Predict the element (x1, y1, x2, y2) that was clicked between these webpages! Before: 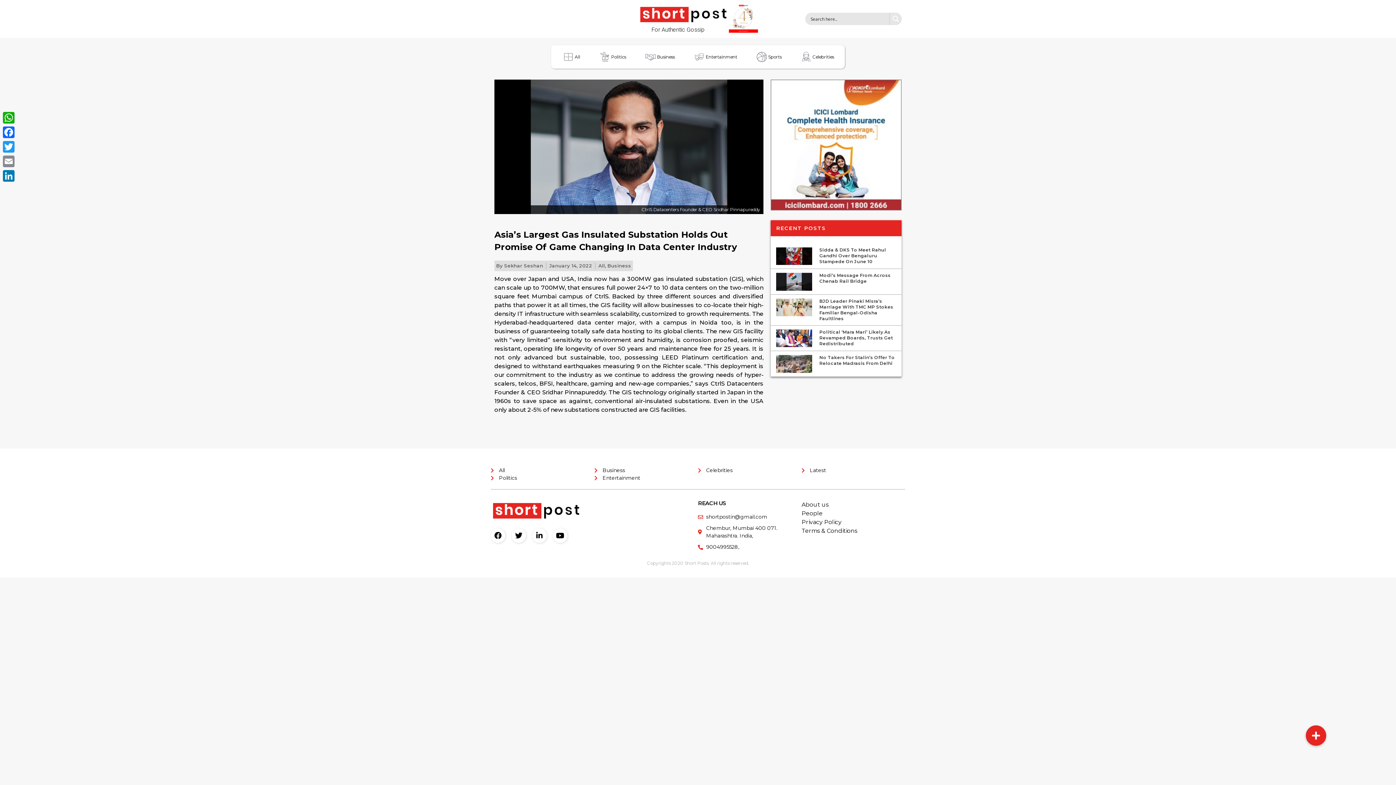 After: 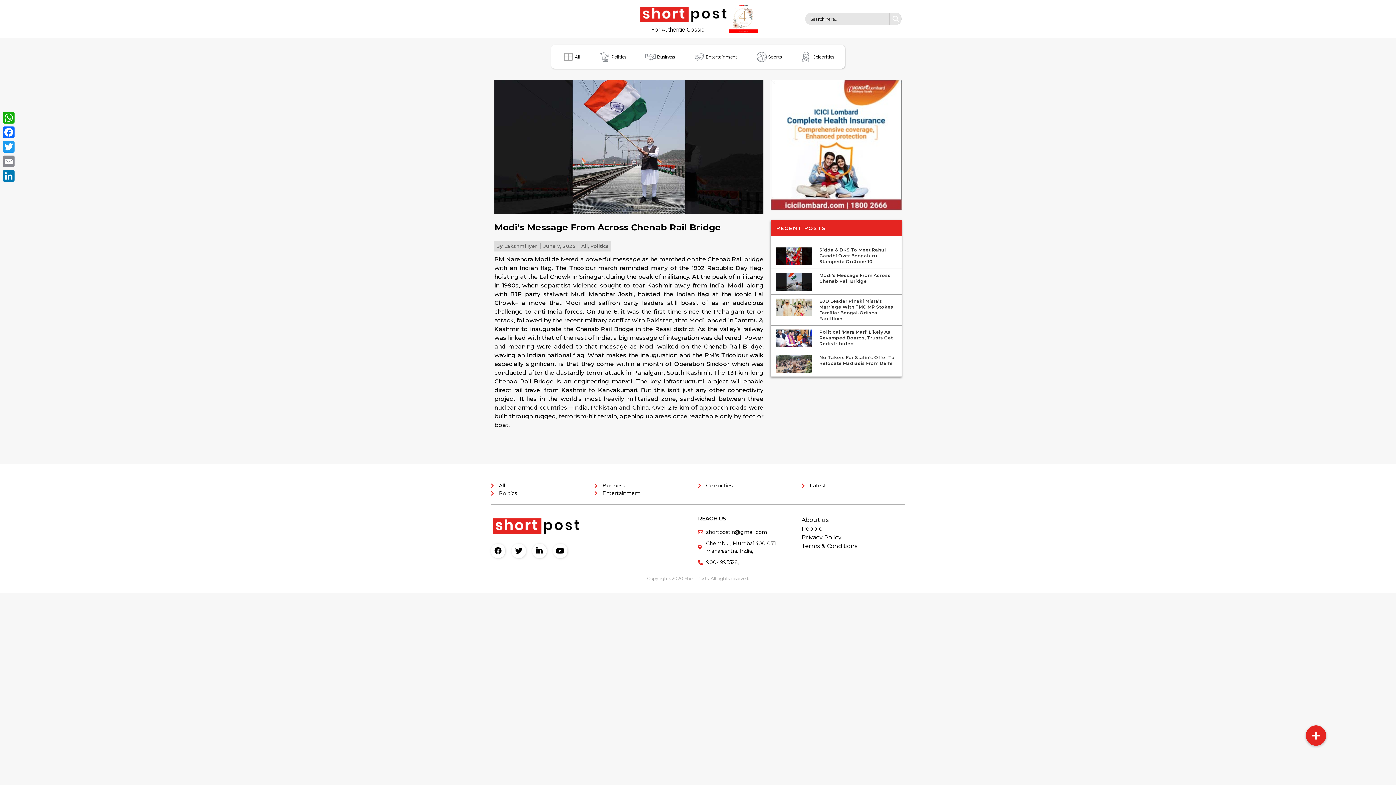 Action: bbox: (819, 272, 890, 284) label: Modi’s Message From Across Chenab Rail Bridge